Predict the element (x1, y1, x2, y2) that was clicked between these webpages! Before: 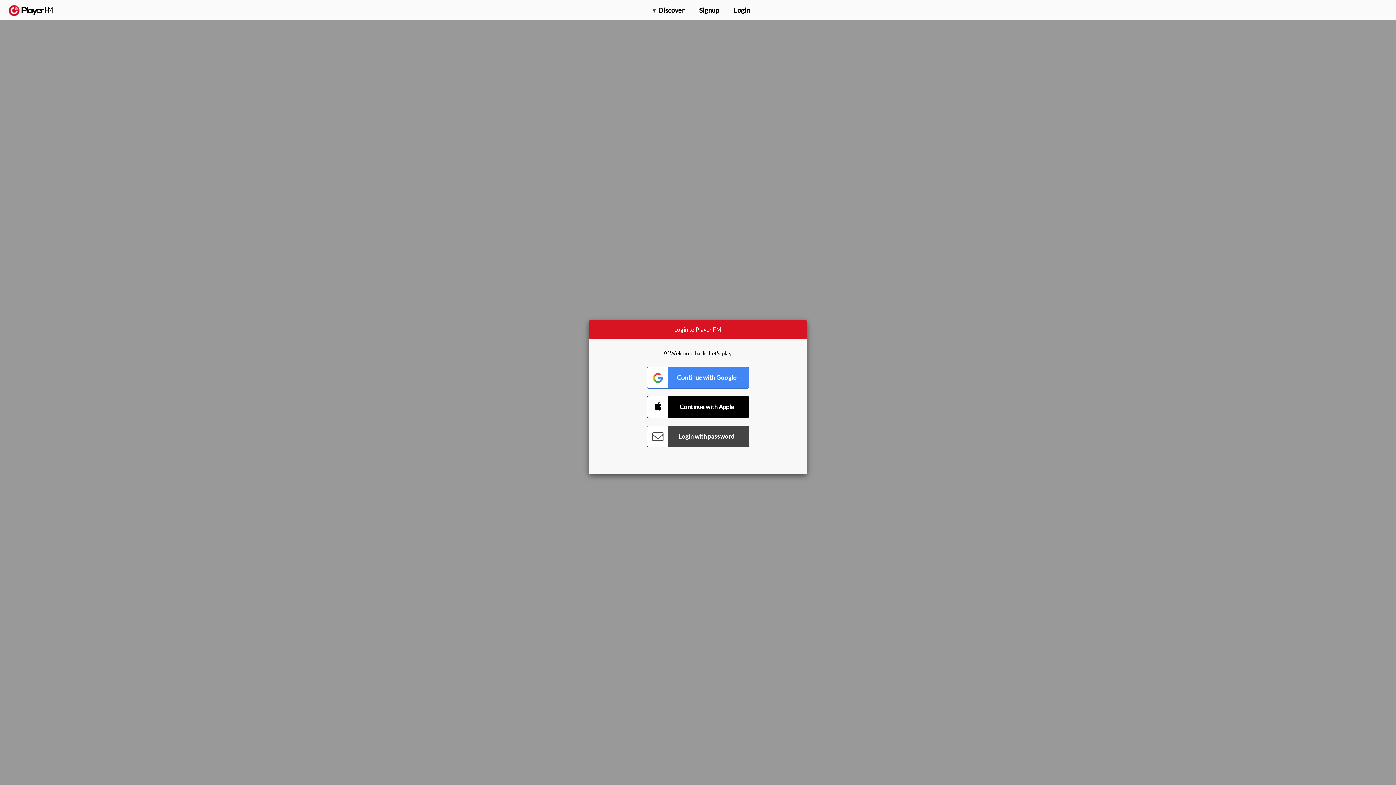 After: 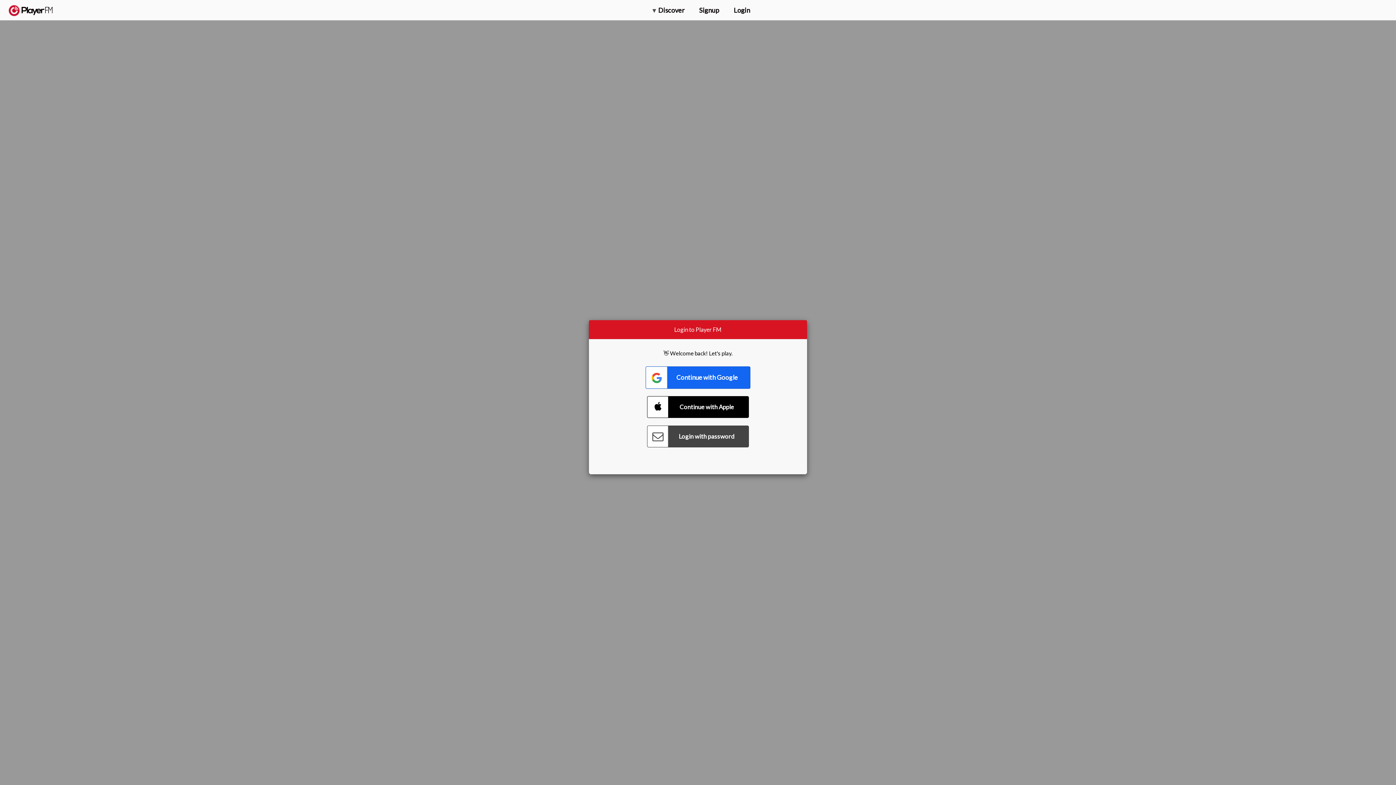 Action: label: Connect with Google bbox: (647, 366, 749, 388)